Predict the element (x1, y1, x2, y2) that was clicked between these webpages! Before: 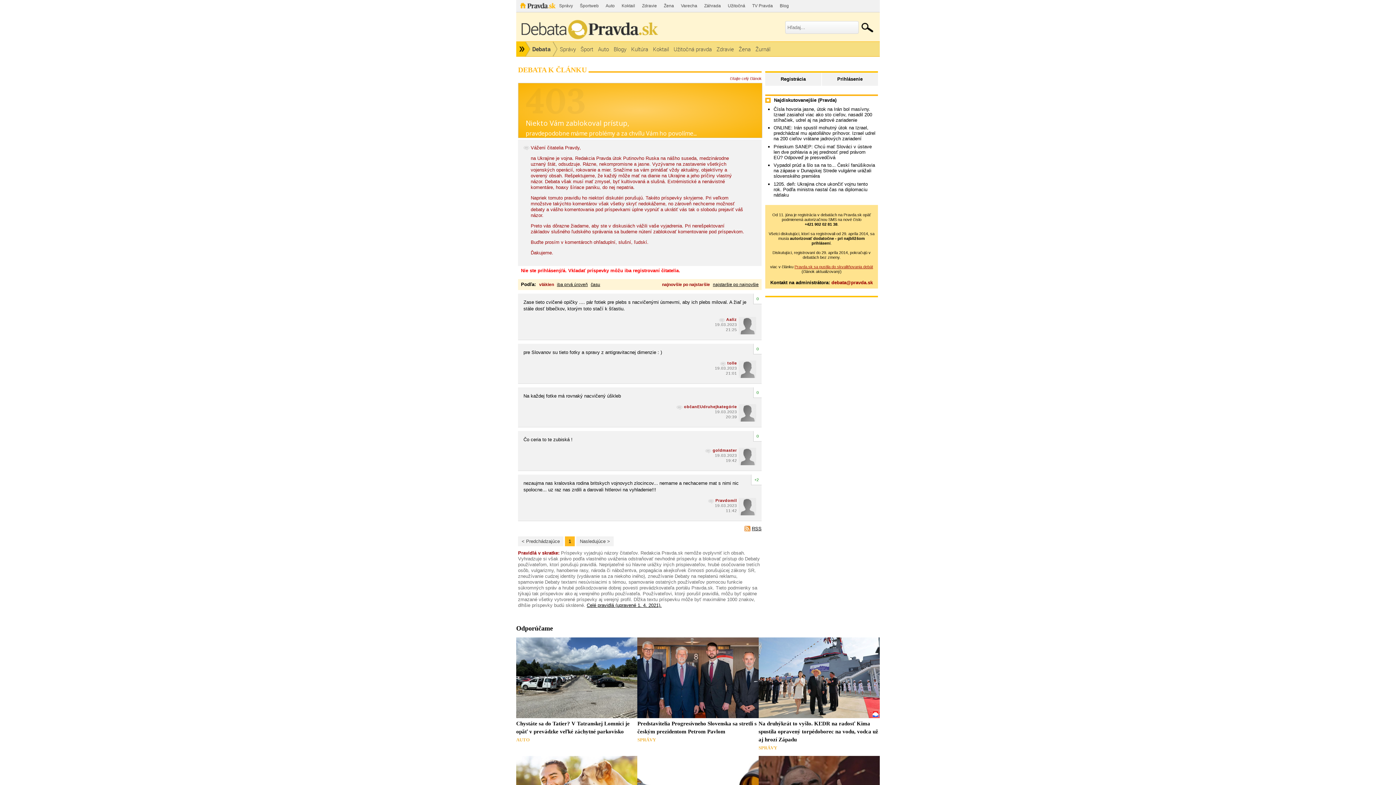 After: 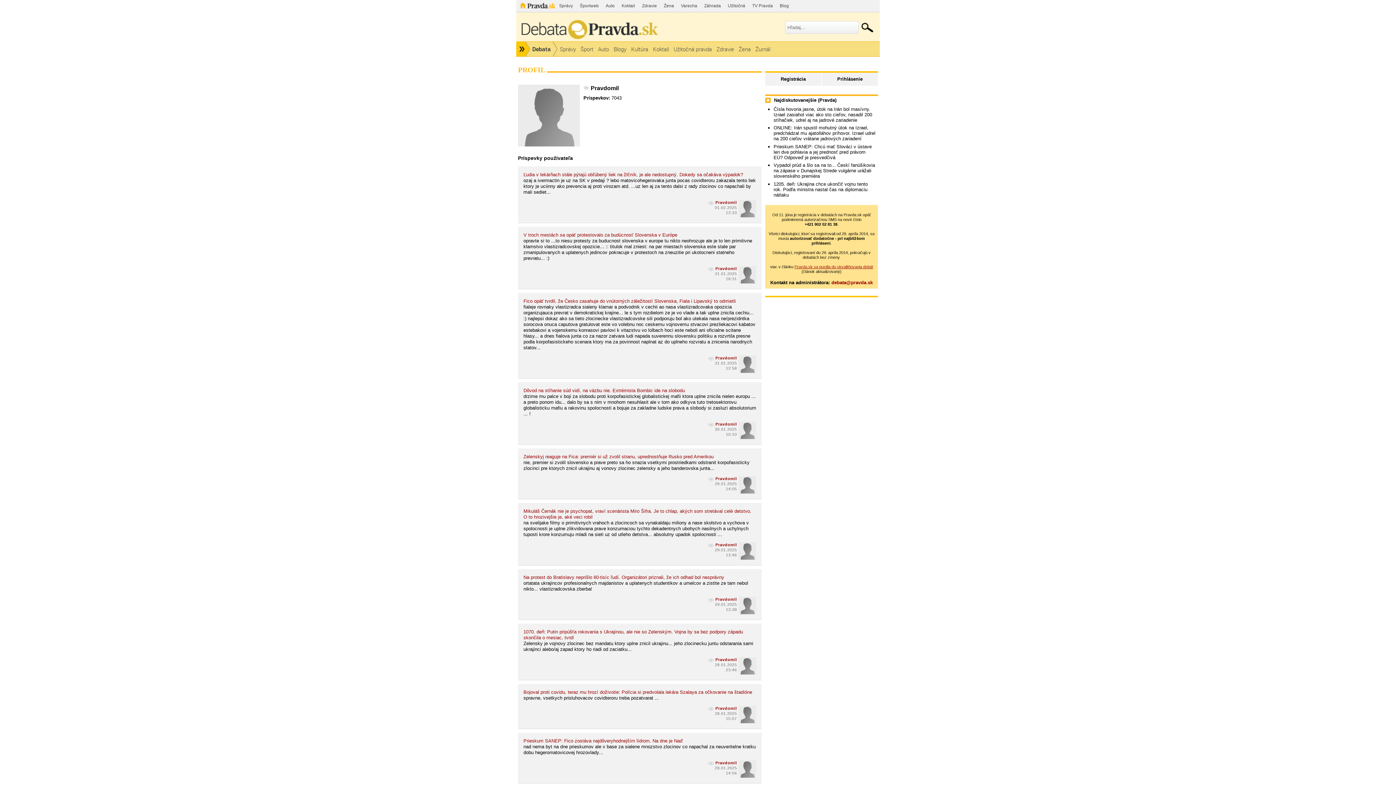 Action: bbox: (708, 498, 737, 504) label: Pravdomil